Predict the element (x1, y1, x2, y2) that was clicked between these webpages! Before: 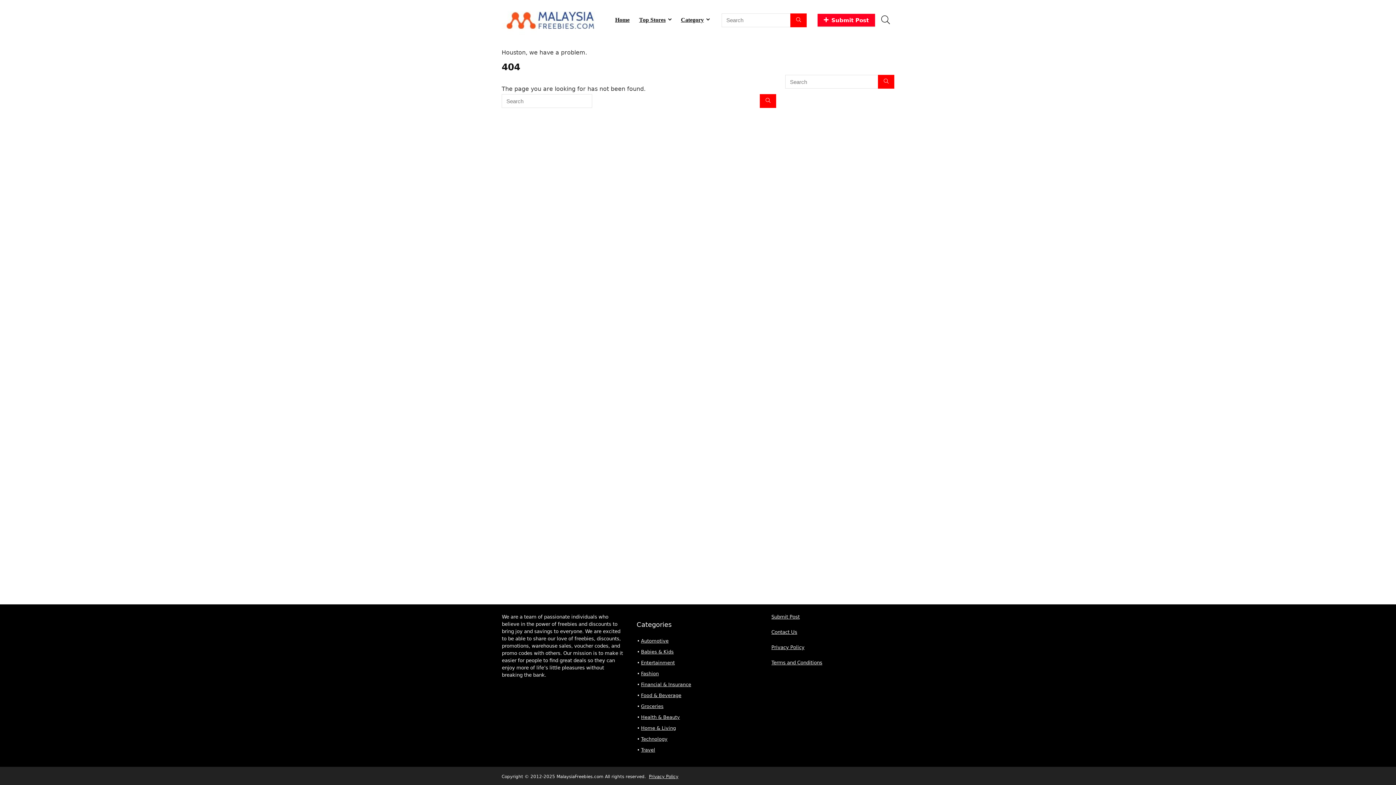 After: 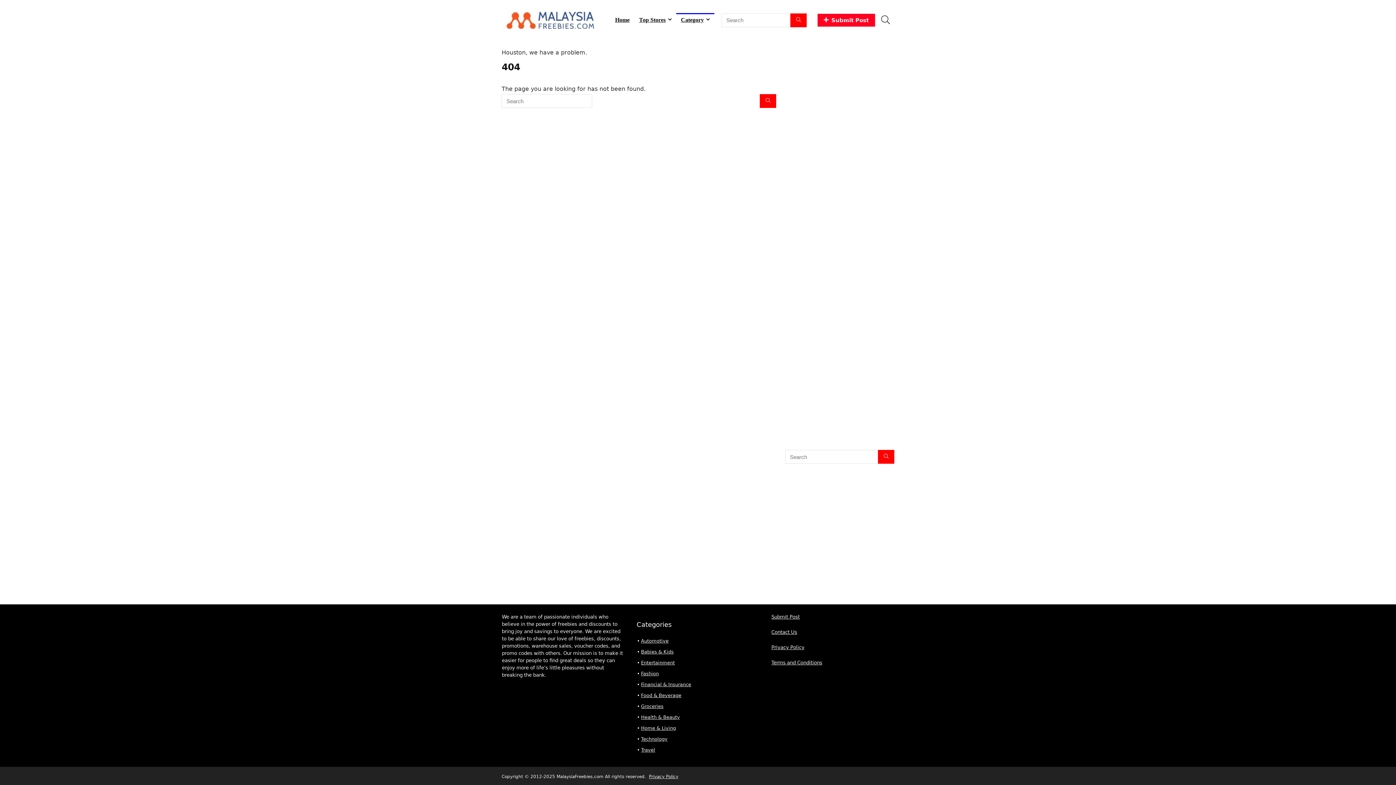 Action: label: Category bbox: (676, 13, 714, 27)